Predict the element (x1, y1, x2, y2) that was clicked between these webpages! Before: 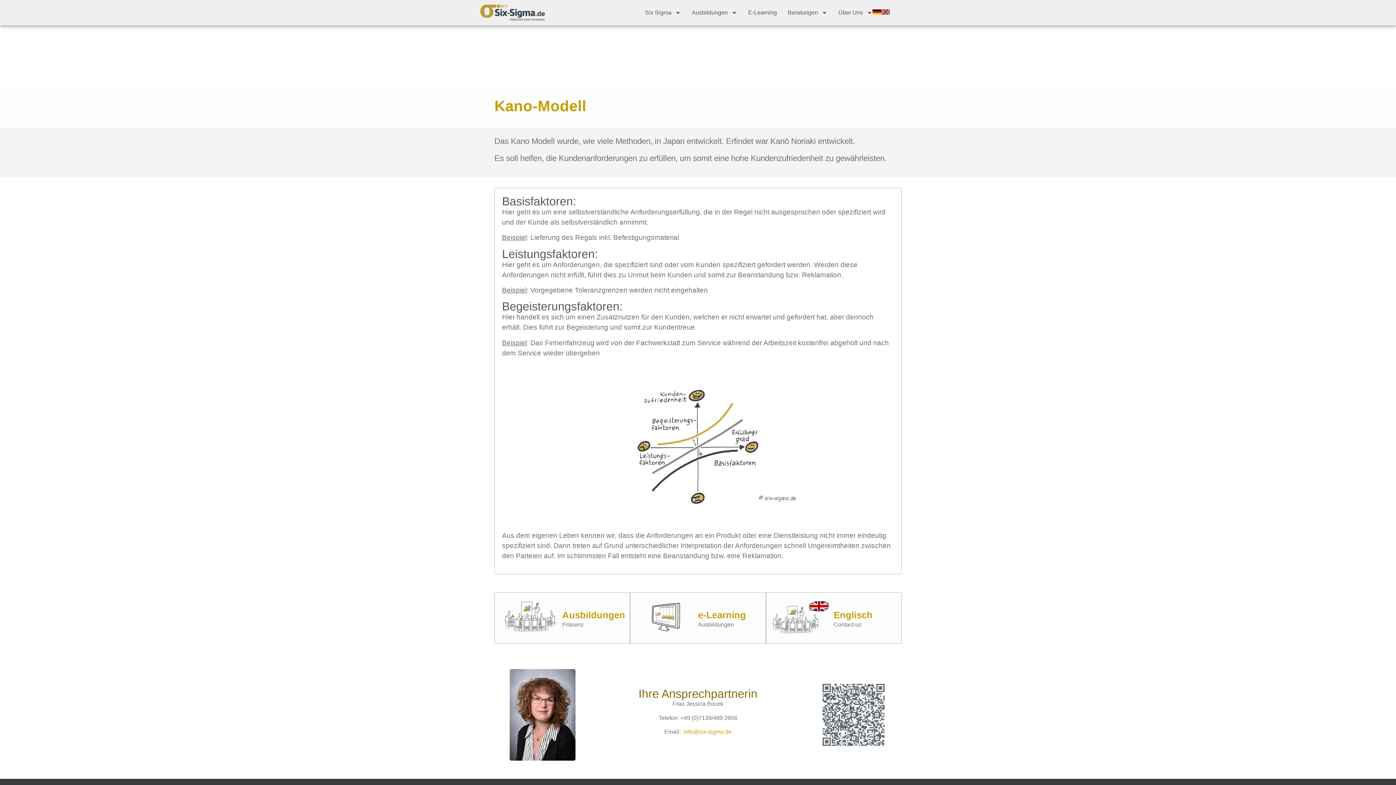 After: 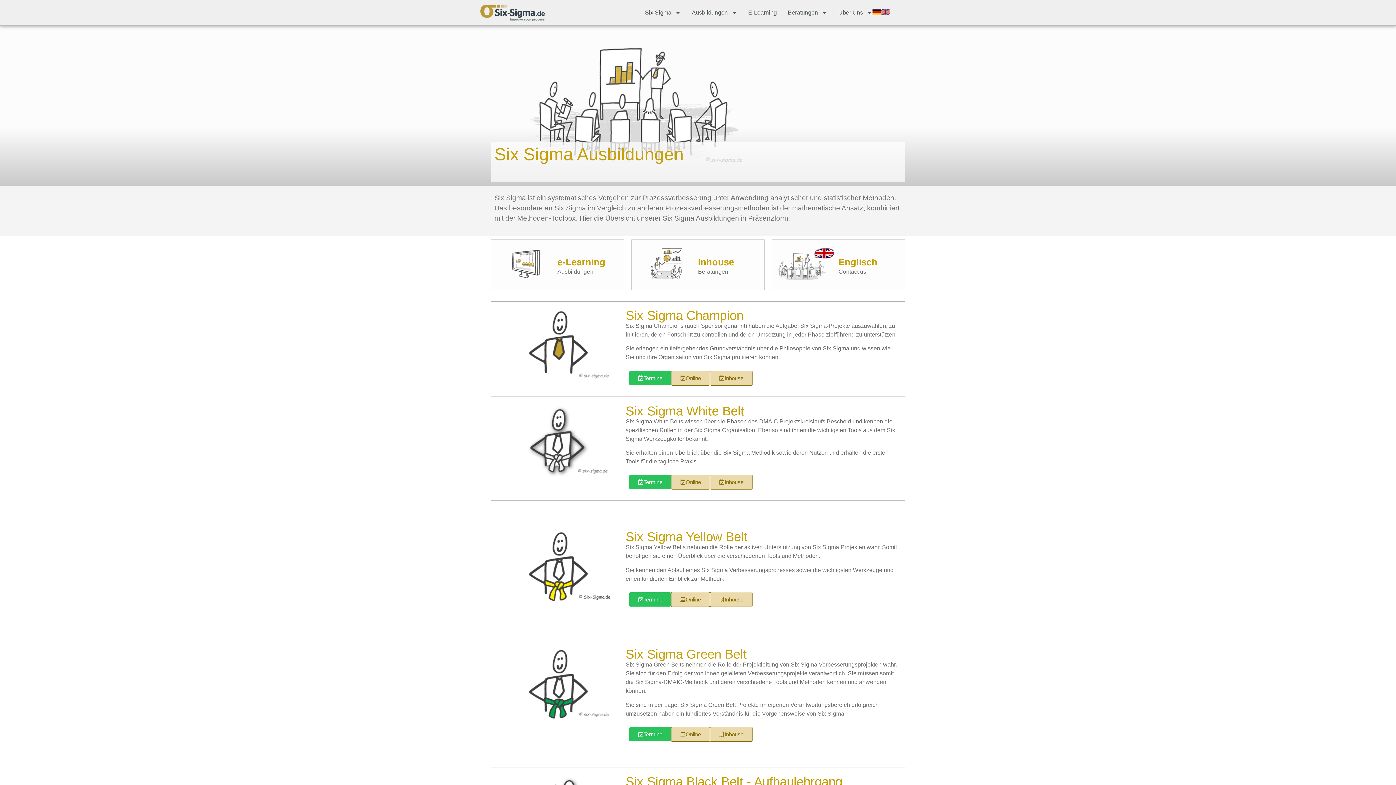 Action: label: Ausbildungen bbox: (562, 610, 625, 620)